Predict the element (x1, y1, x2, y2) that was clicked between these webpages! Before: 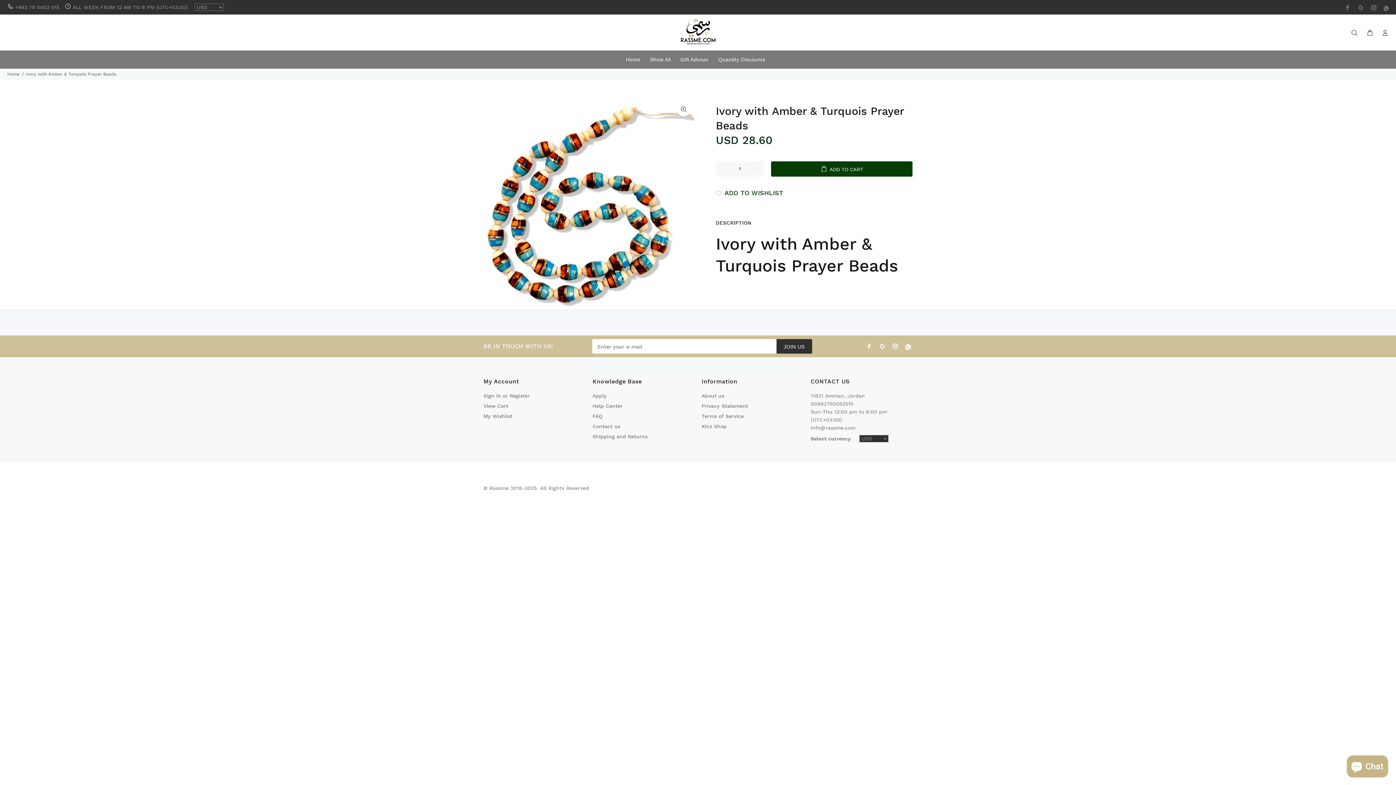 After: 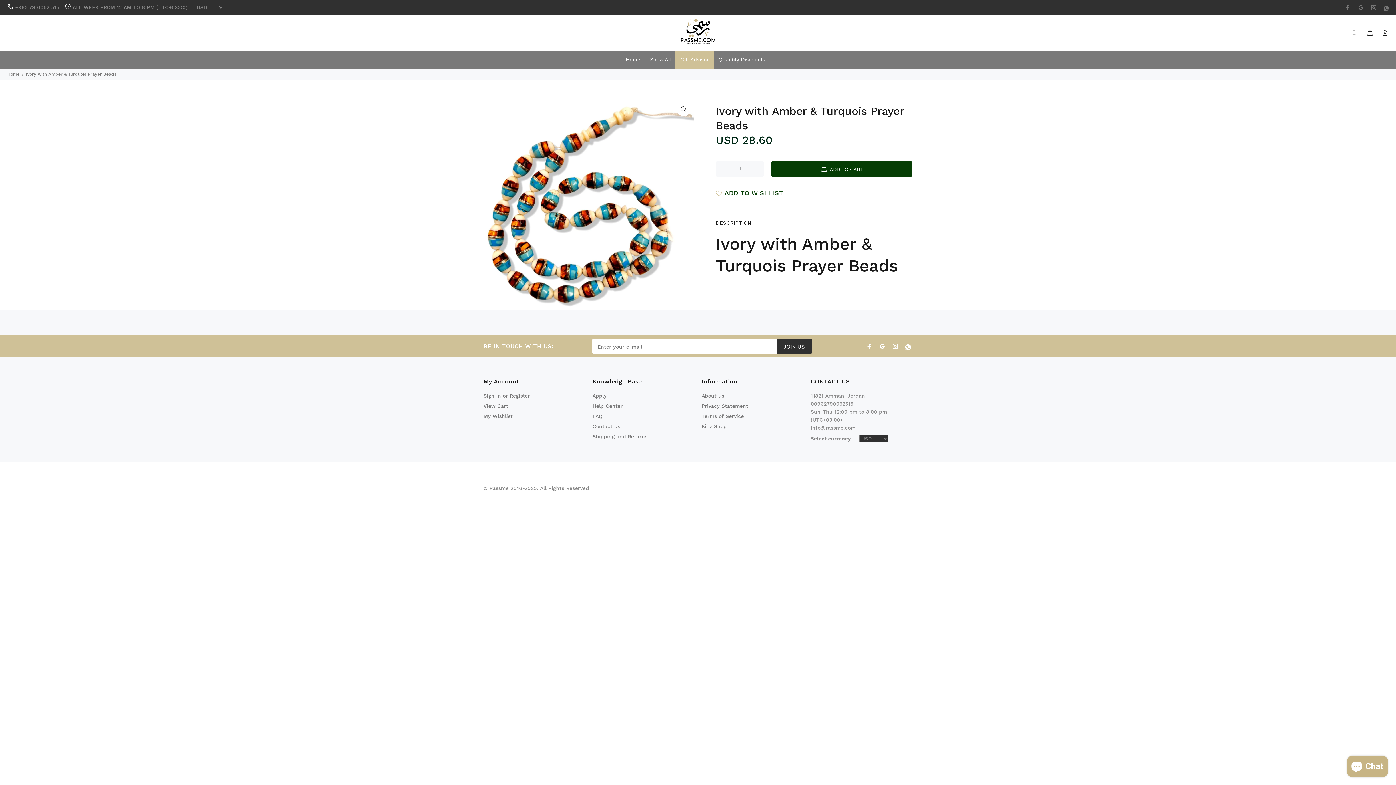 Action: label: Gift Advisor bbox: (675, 50, 713, 68)